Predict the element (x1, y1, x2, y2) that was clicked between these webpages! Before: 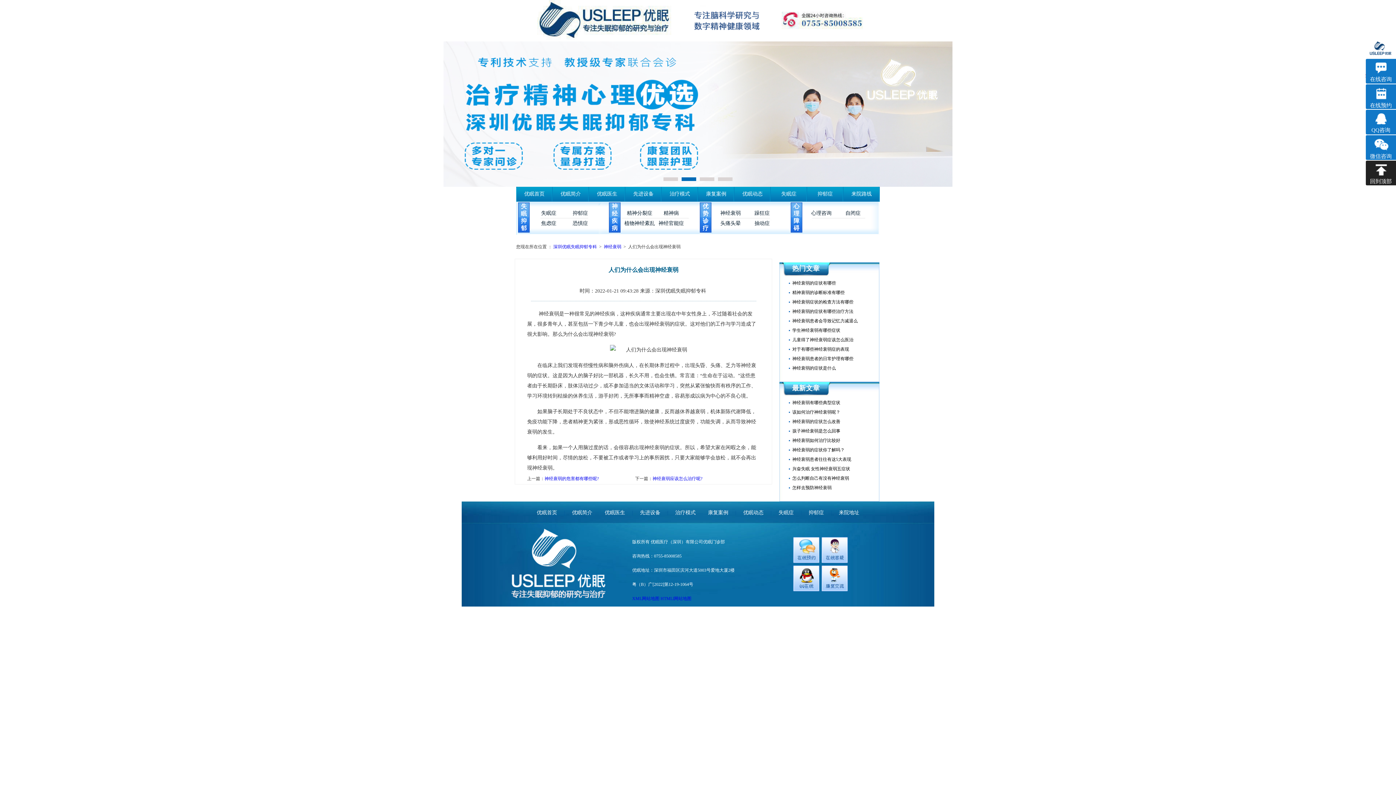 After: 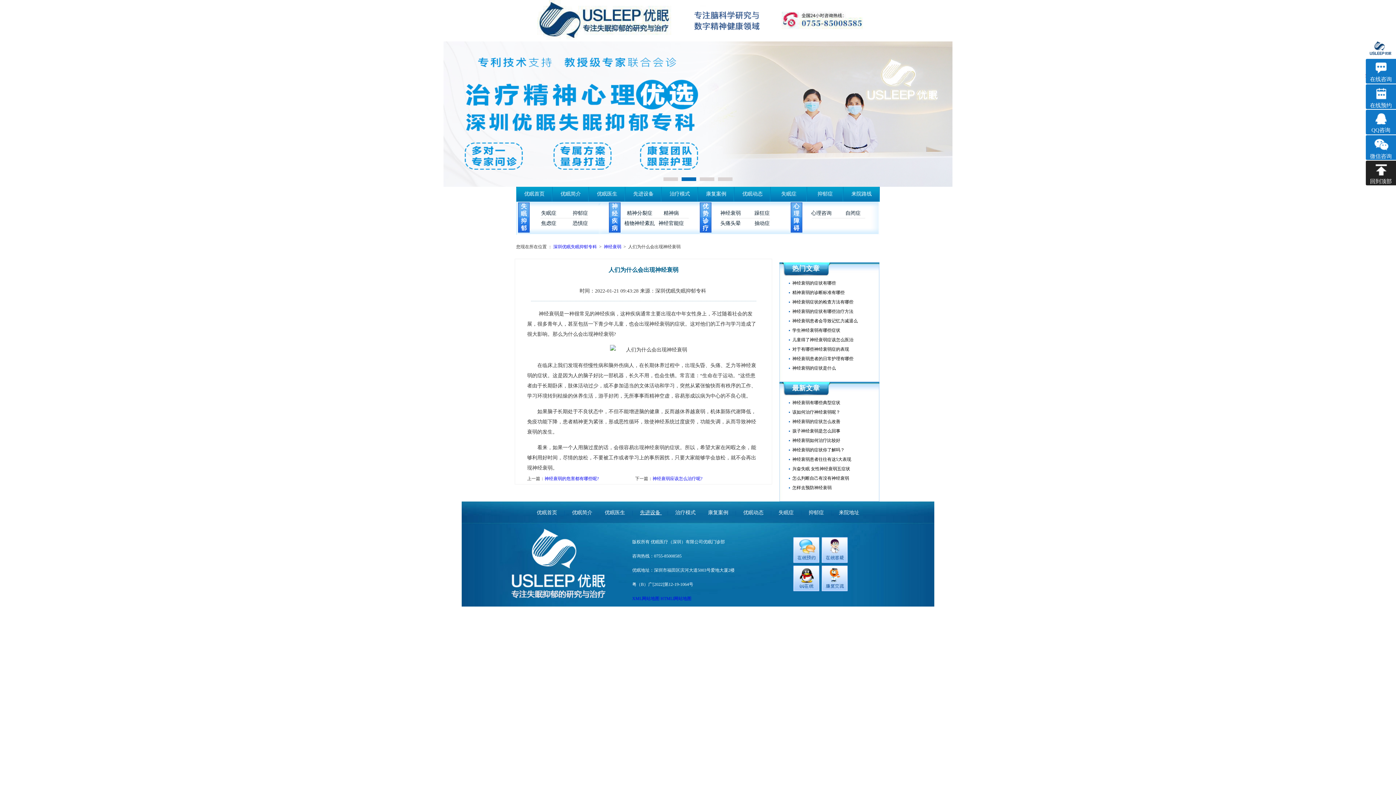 Action: bbox: (634, 510, 667, 515) label: 先进设备 